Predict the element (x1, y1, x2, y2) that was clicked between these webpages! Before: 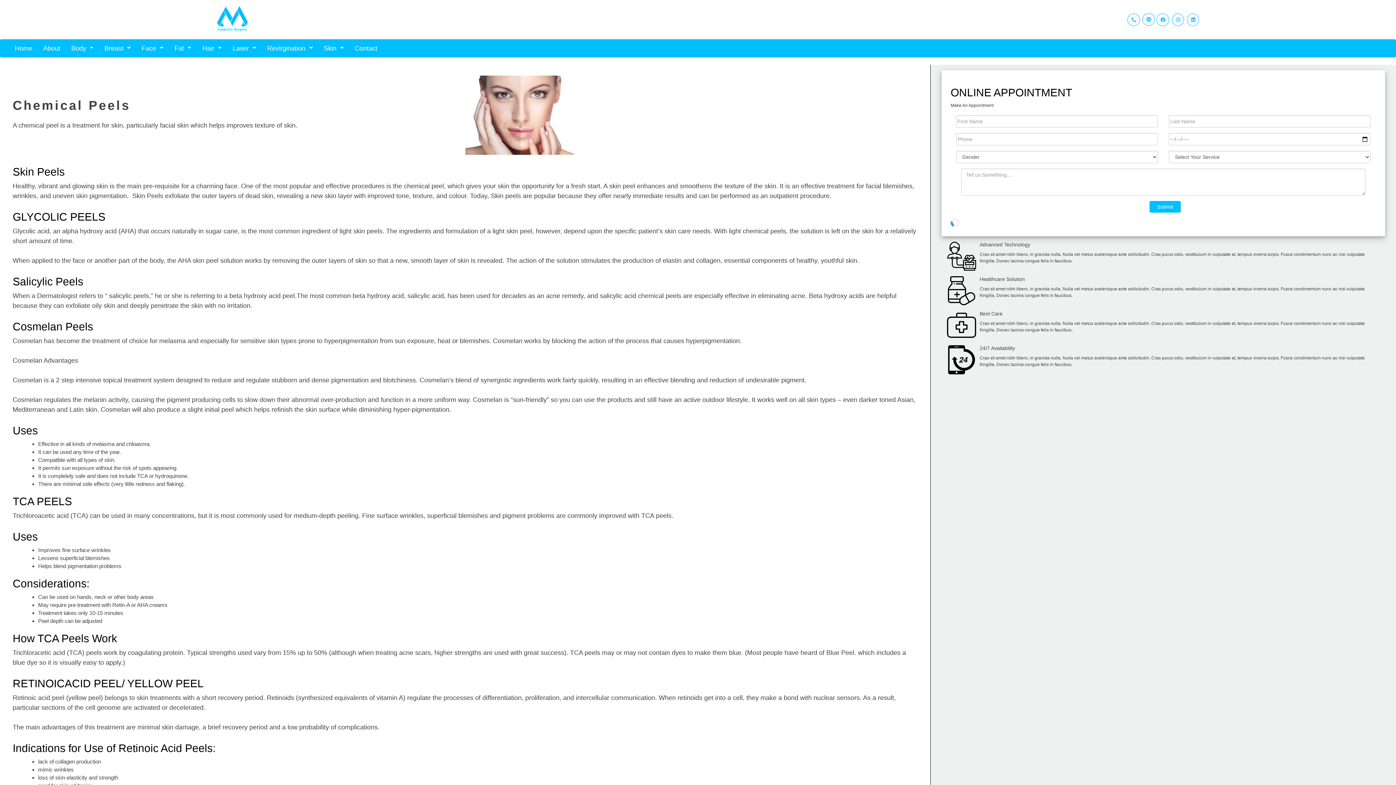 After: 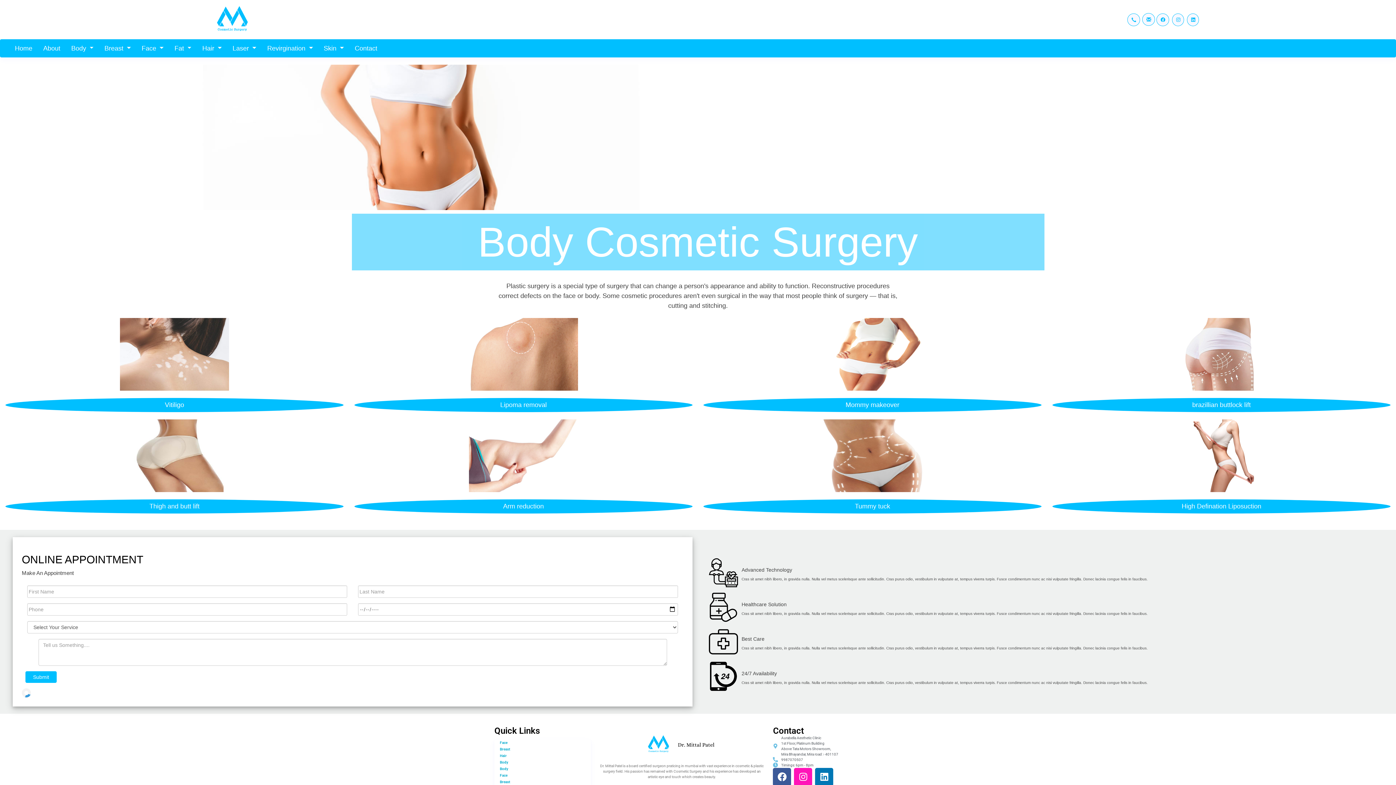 Action: bbox: (65, 44, 99, 52) label: Body 